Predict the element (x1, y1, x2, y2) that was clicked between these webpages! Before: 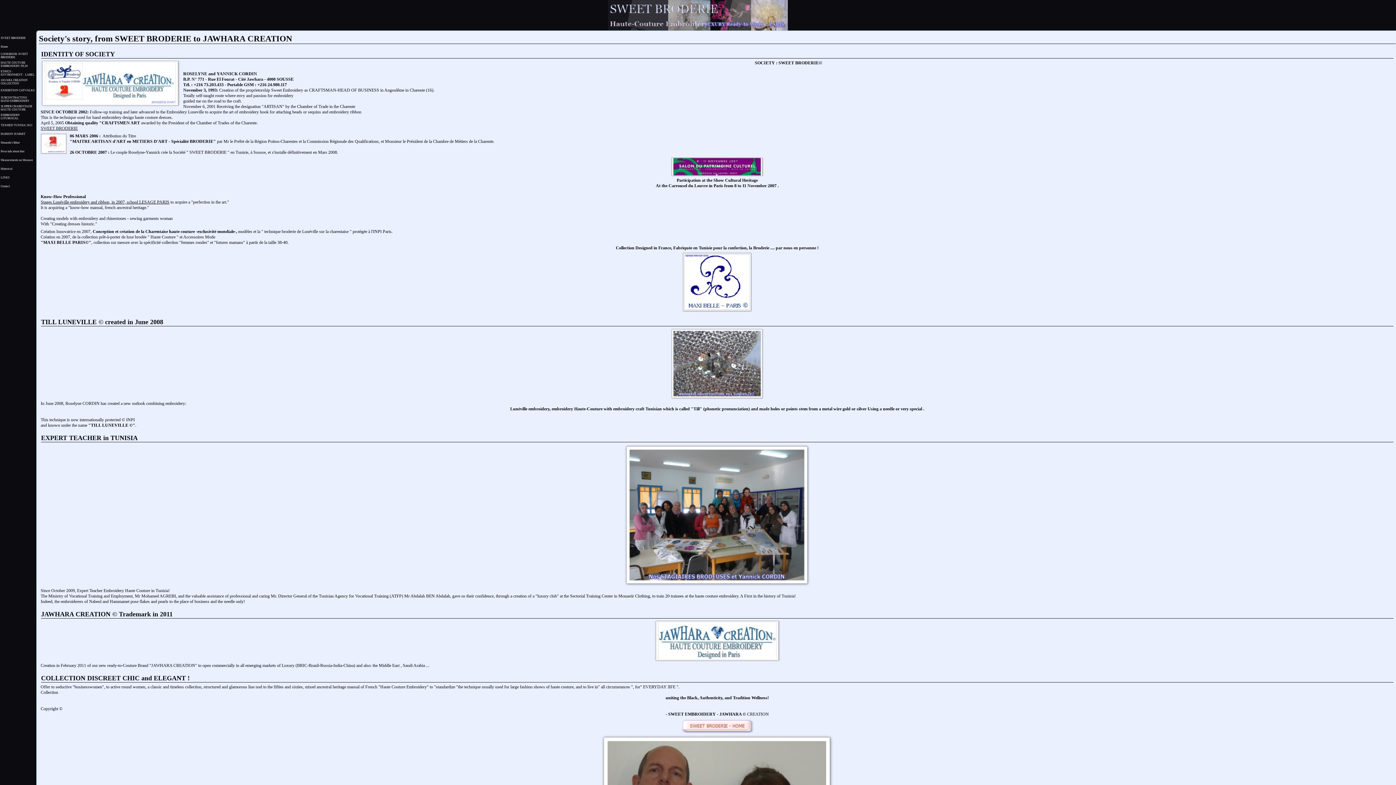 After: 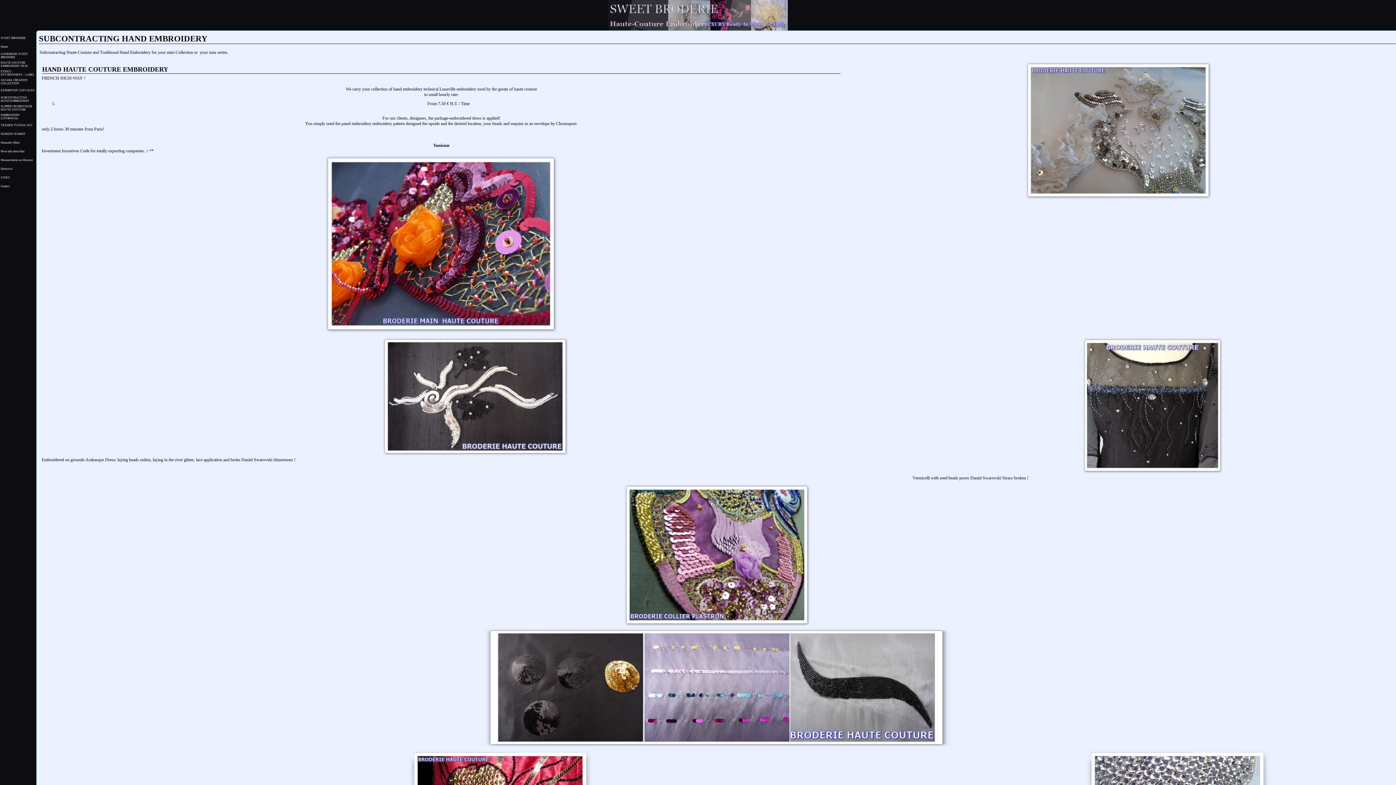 Action: label: SUBCONTRACTING HAND EMBROIDERY bbox: (0, 96, 34, 102)